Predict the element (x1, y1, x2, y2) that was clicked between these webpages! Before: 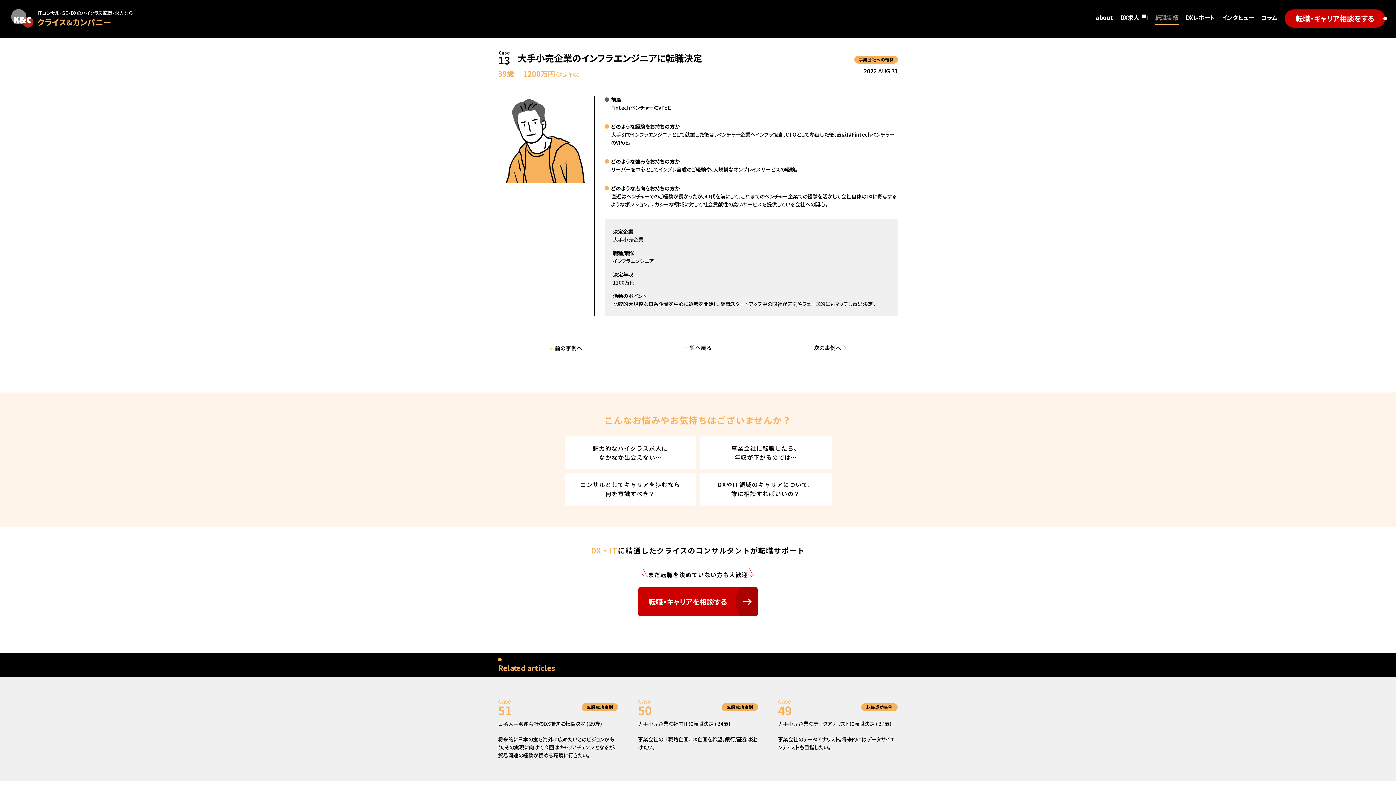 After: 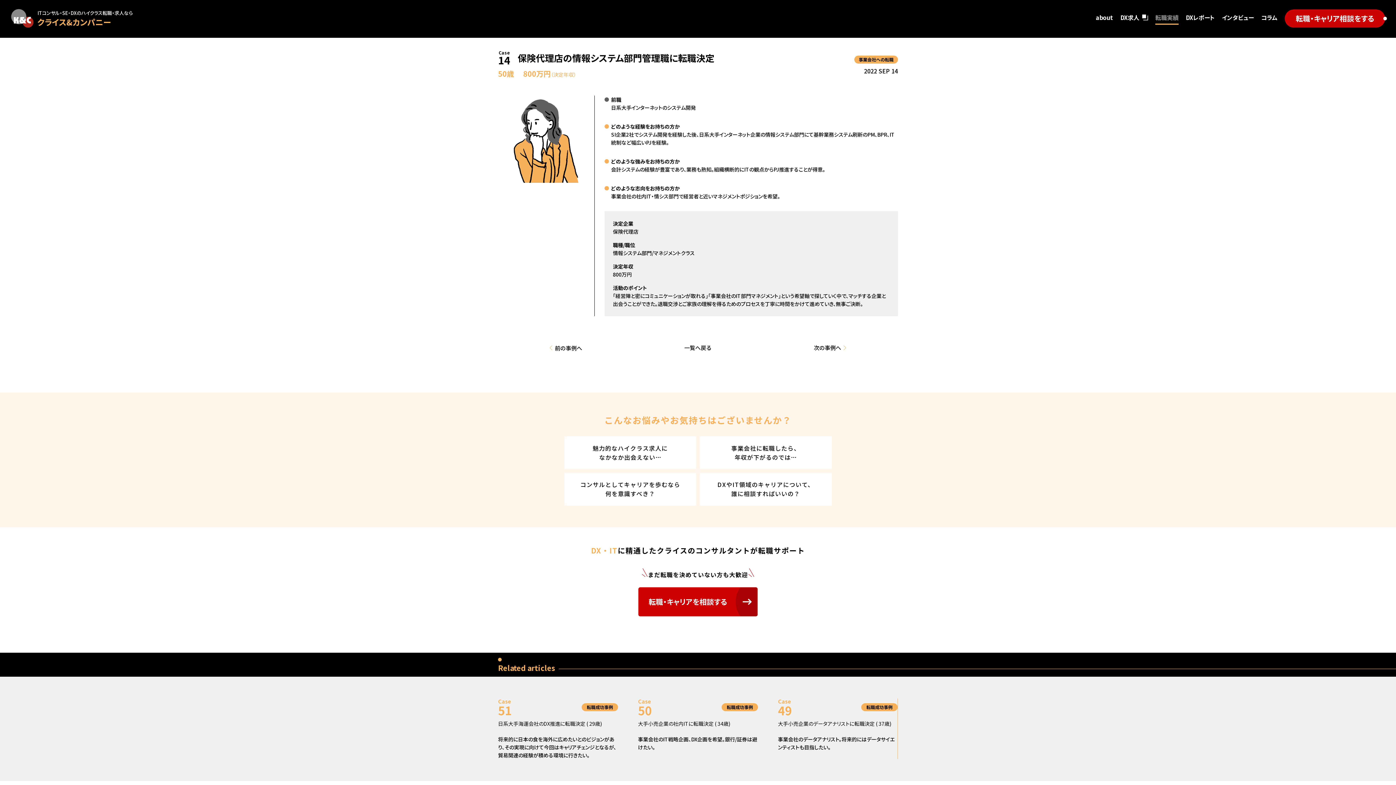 Action: label: 次の事例へ bbox: (814, 343, 848, 352)